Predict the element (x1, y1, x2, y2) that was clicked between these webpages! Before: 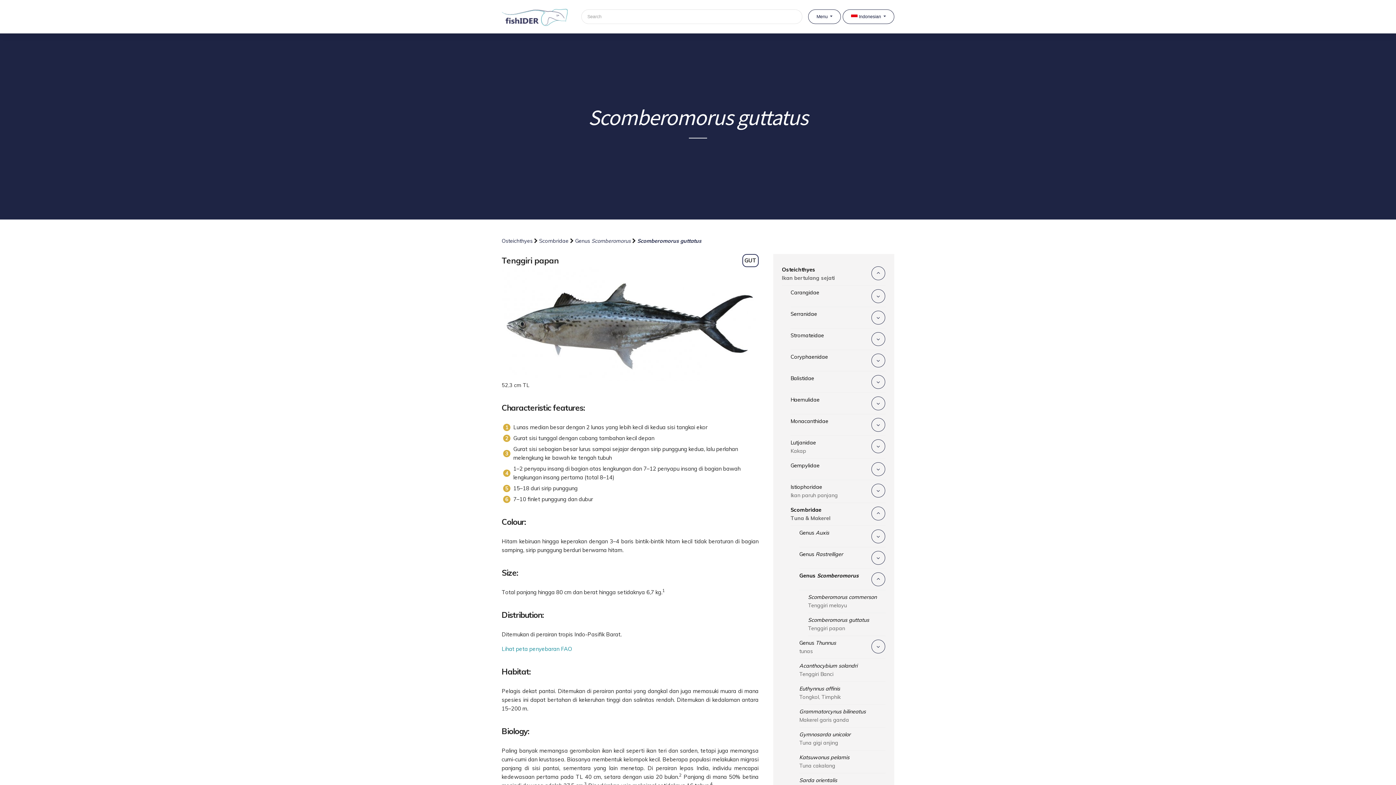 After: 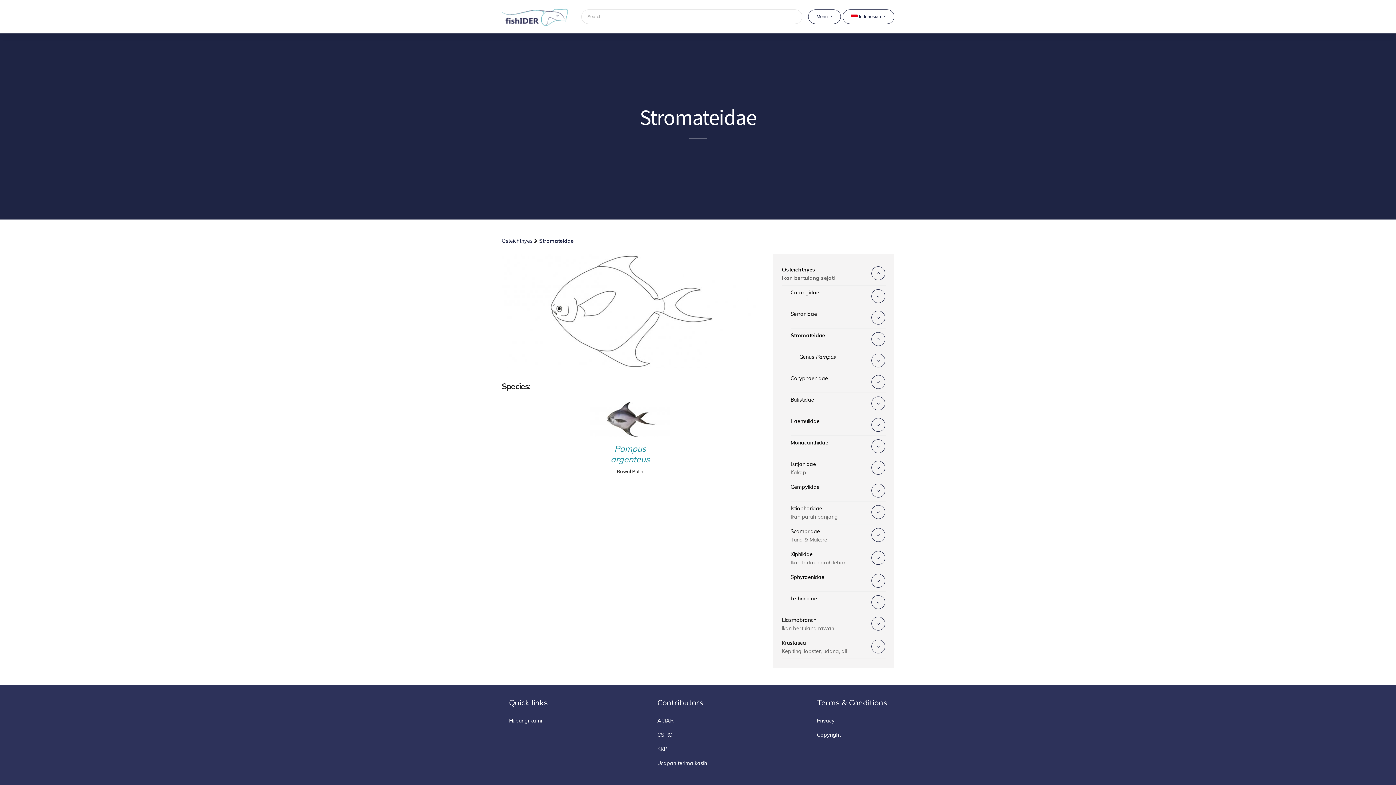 Action: bbox: (790, 328, 868, 349) label: Stromateidae